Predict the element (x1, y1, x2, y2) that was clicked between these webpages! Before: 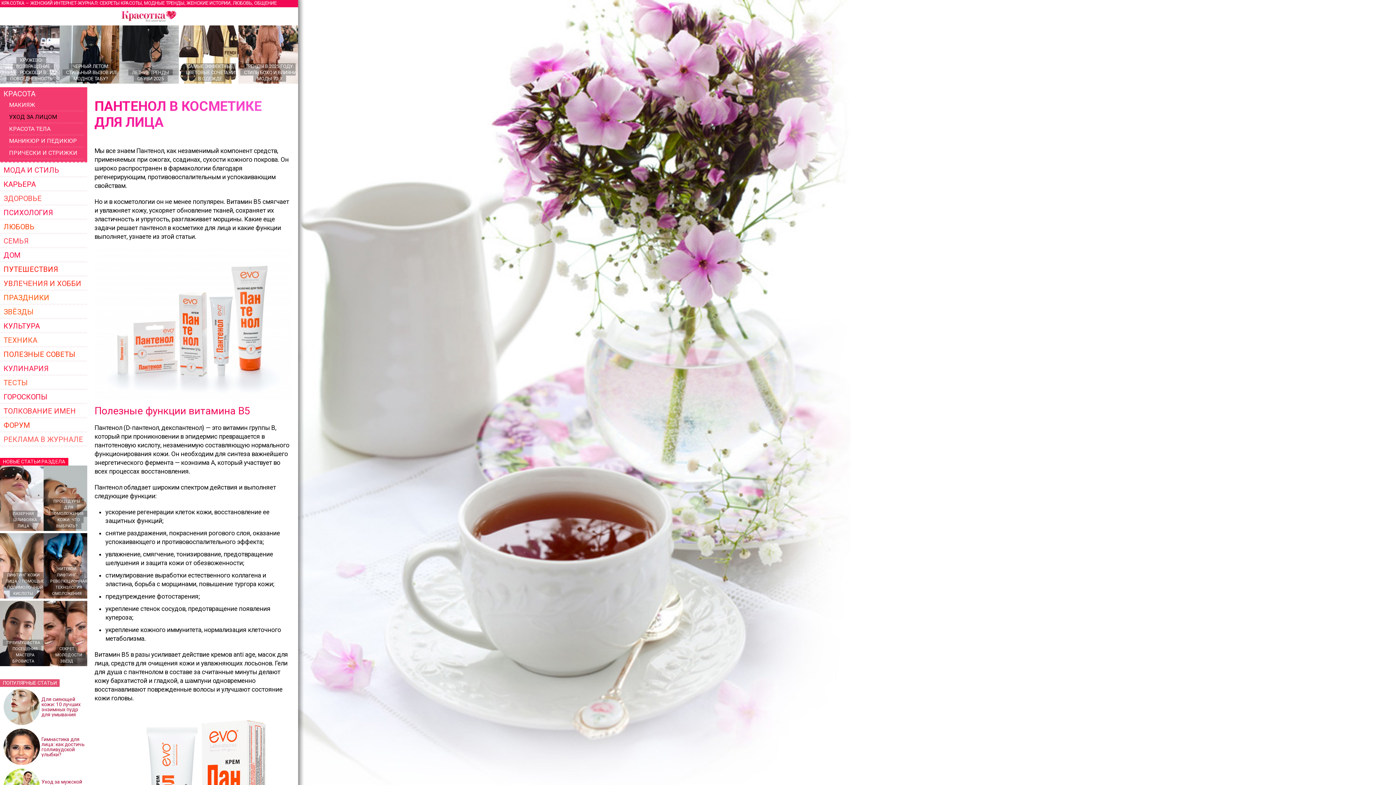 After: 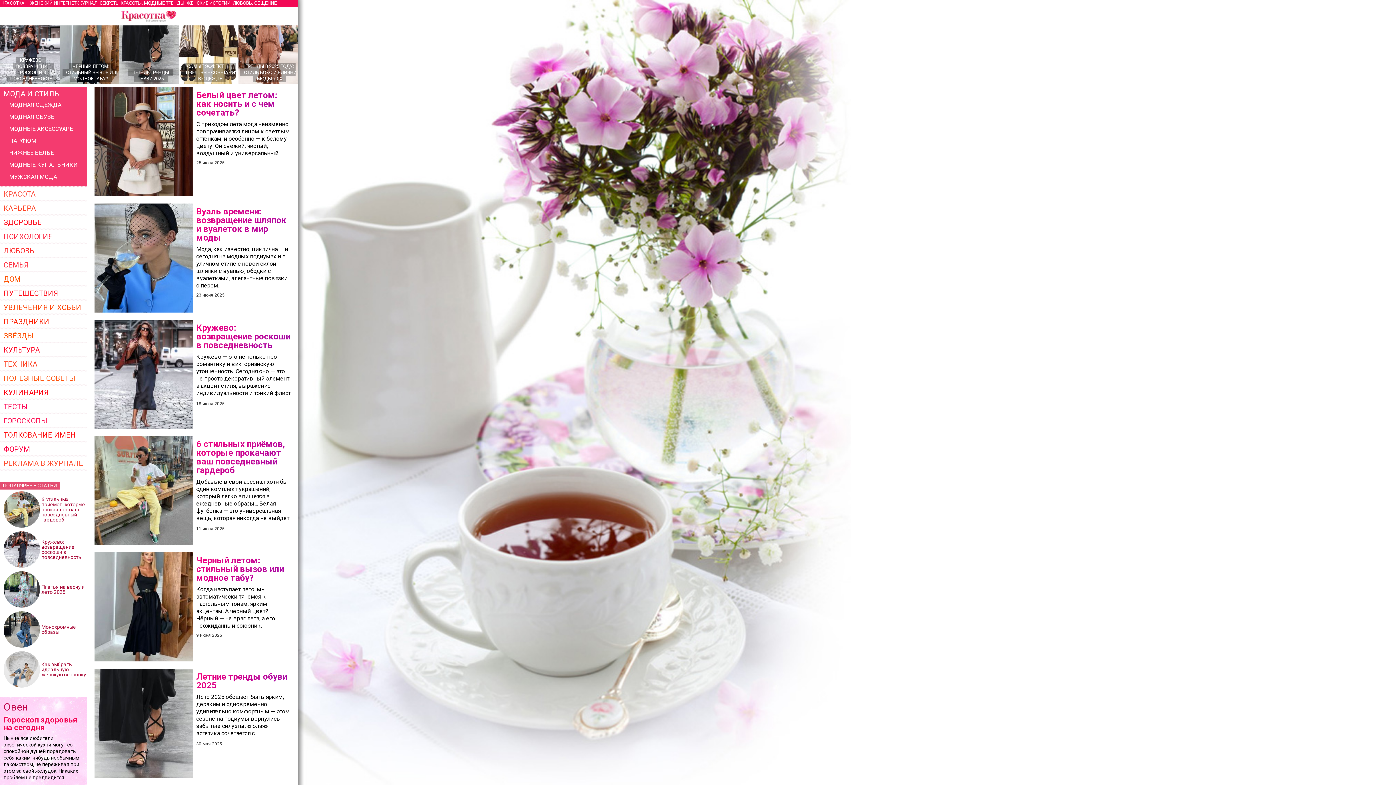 Action: bbox: (0, 163, 87, 177) label: МОДА И СТИЛЬ